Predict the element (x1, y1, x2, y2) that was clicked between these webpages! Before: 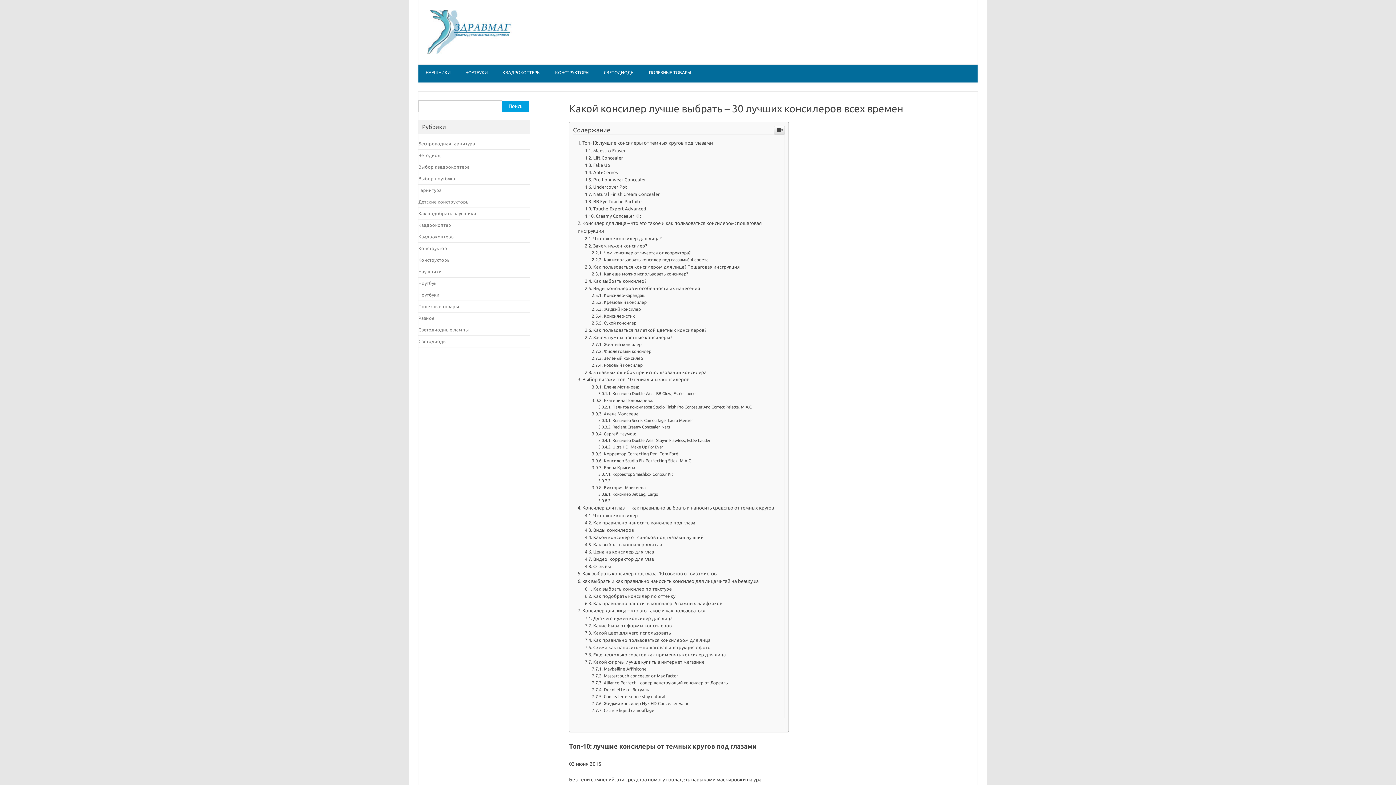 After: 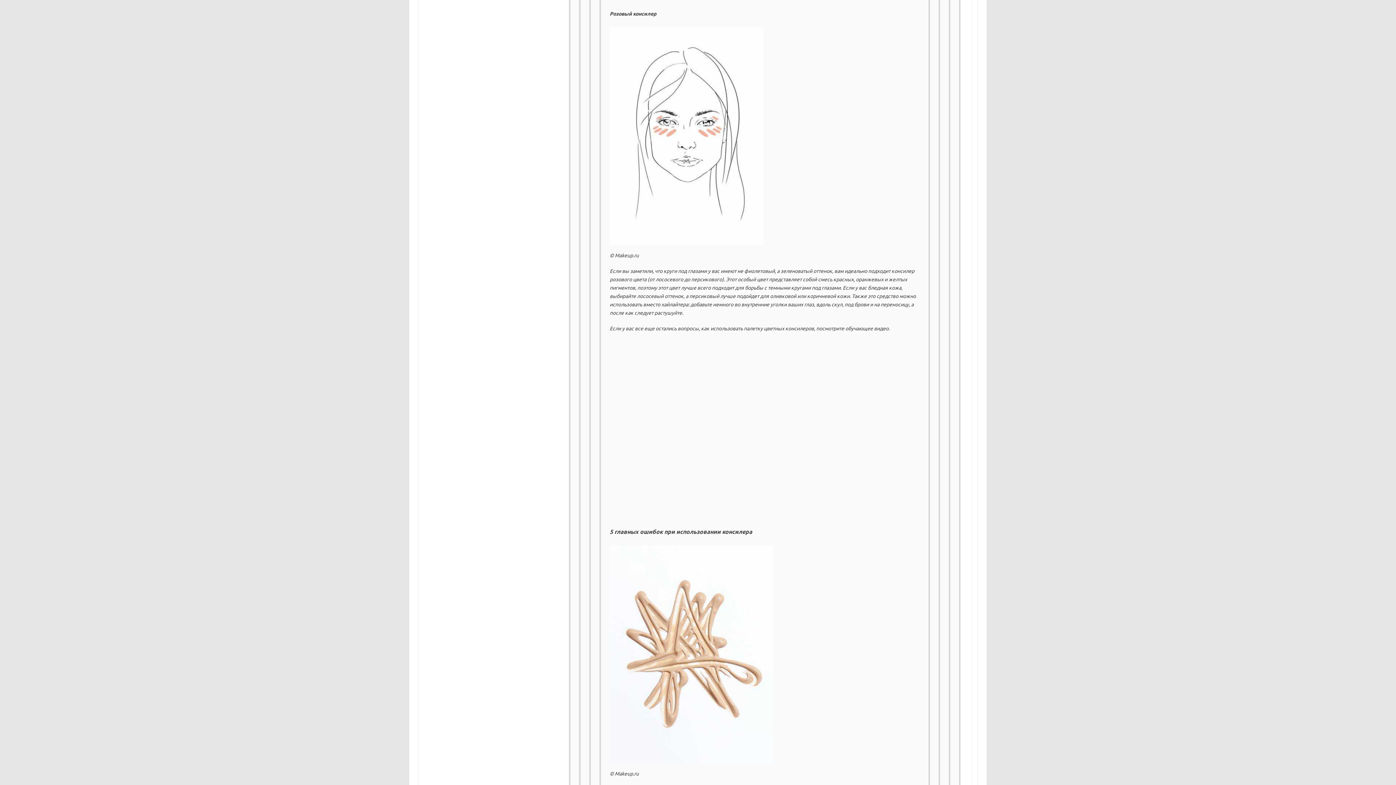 Action: bbox: (591, 759, 642, 764) label: Розовый консилер